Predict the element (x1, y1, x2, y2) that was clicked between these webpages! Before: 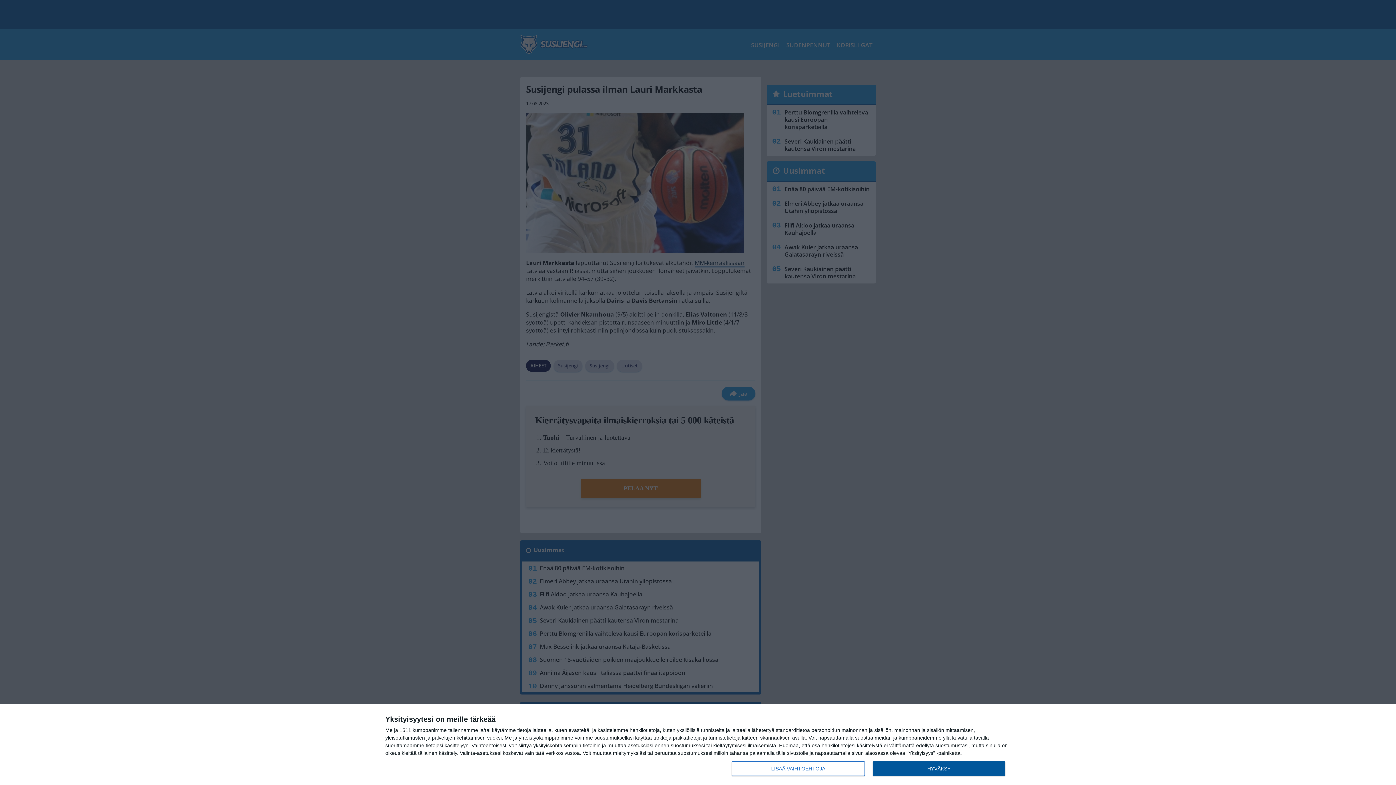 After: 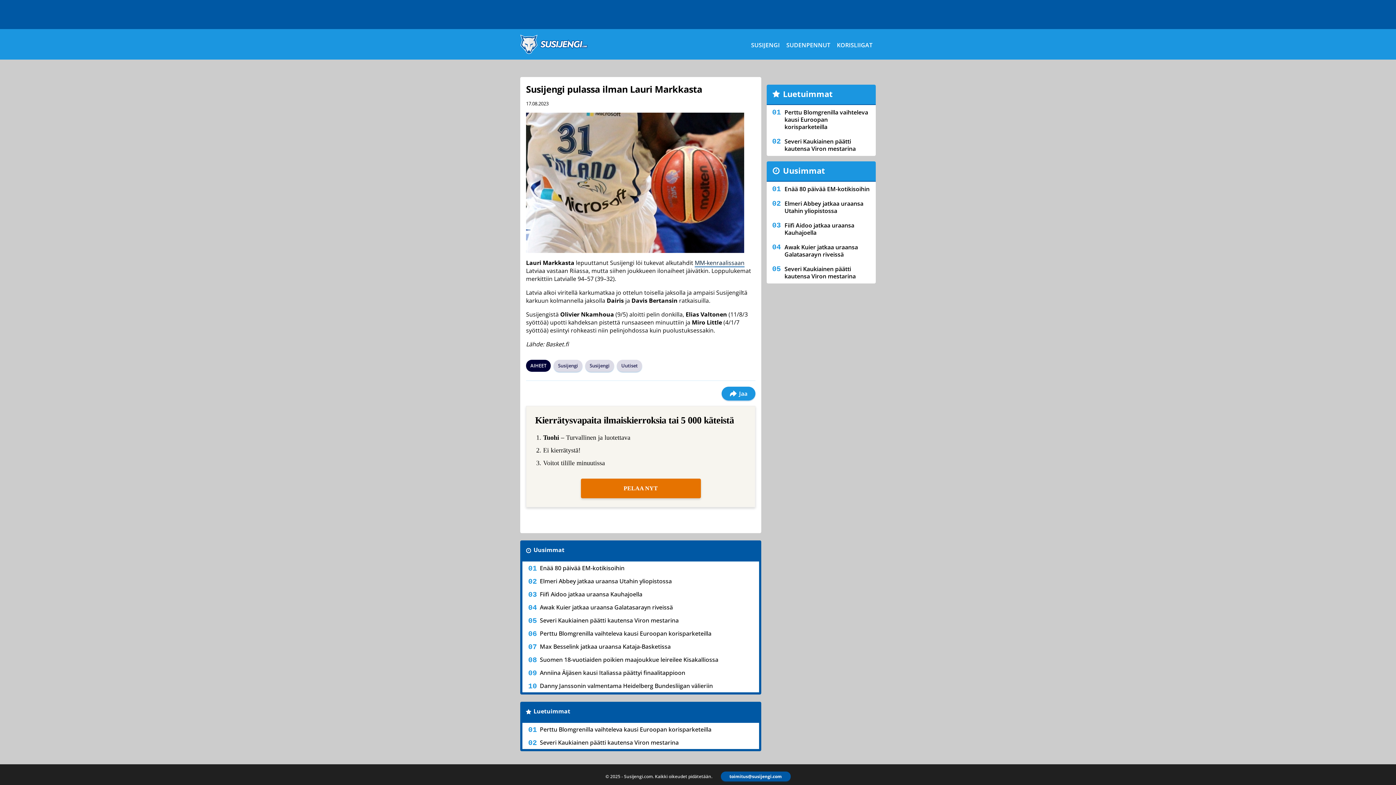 Action: bbox: (872, 761, 1005, 776) label: HYVÄKSY